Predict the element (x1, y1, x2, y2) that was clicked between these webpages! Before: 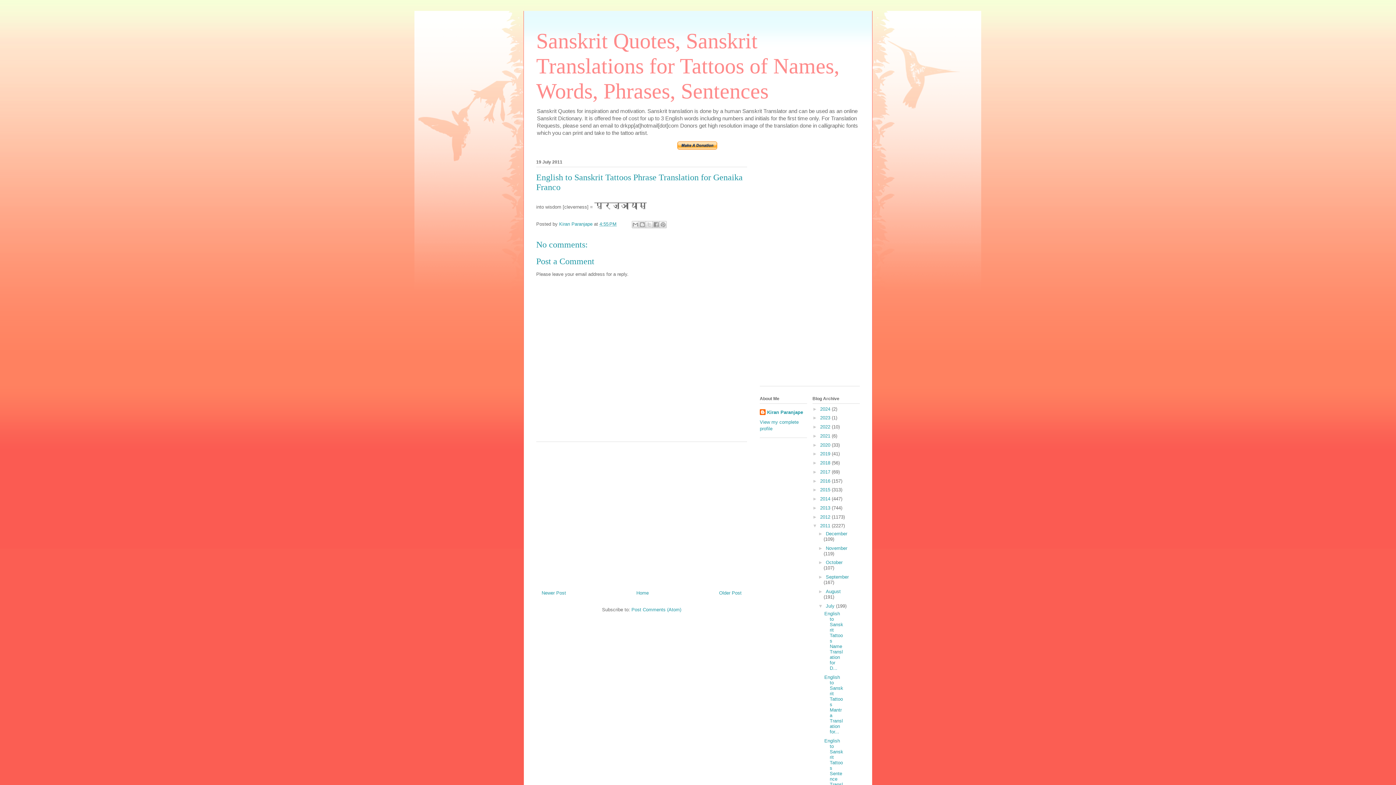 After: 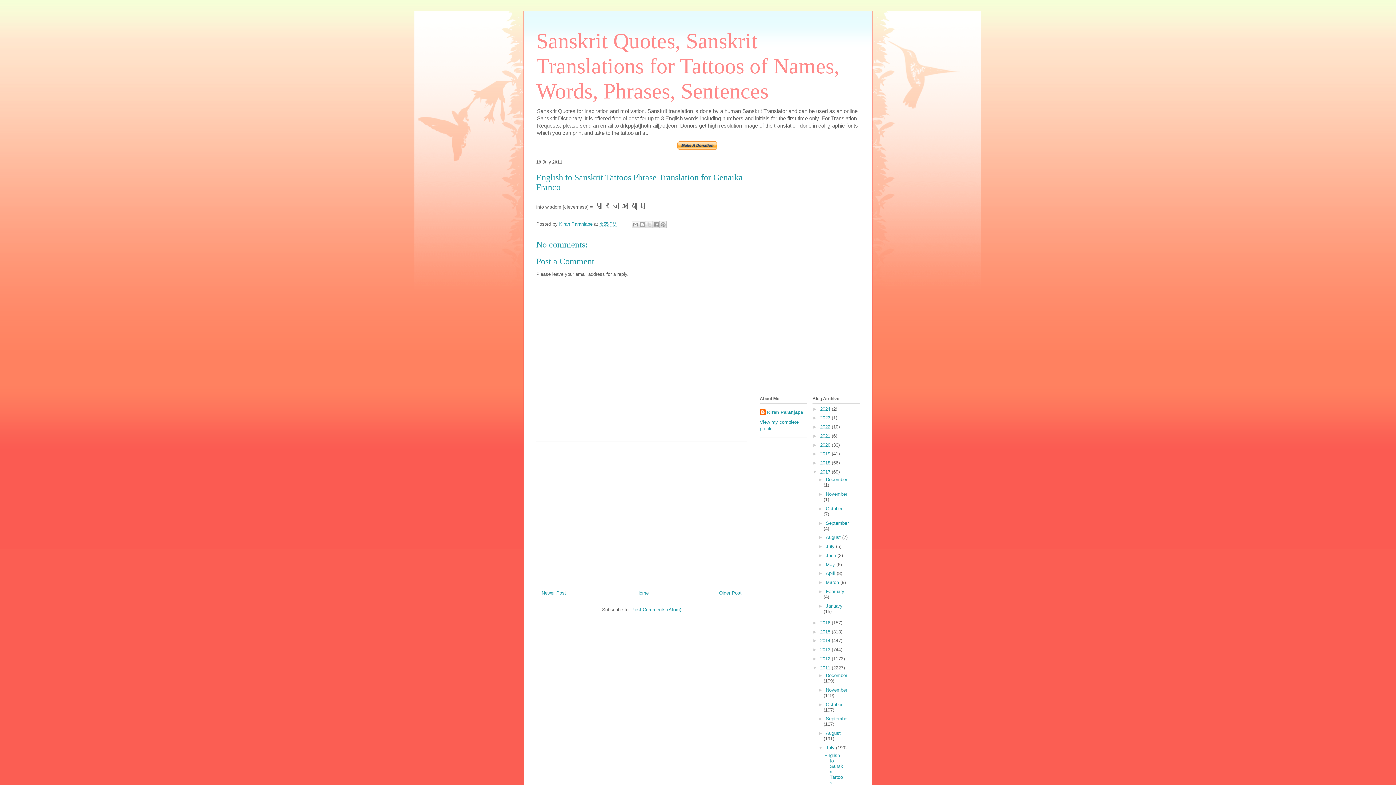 Action: label: ►   bbox: (812, 469, 820, 474)